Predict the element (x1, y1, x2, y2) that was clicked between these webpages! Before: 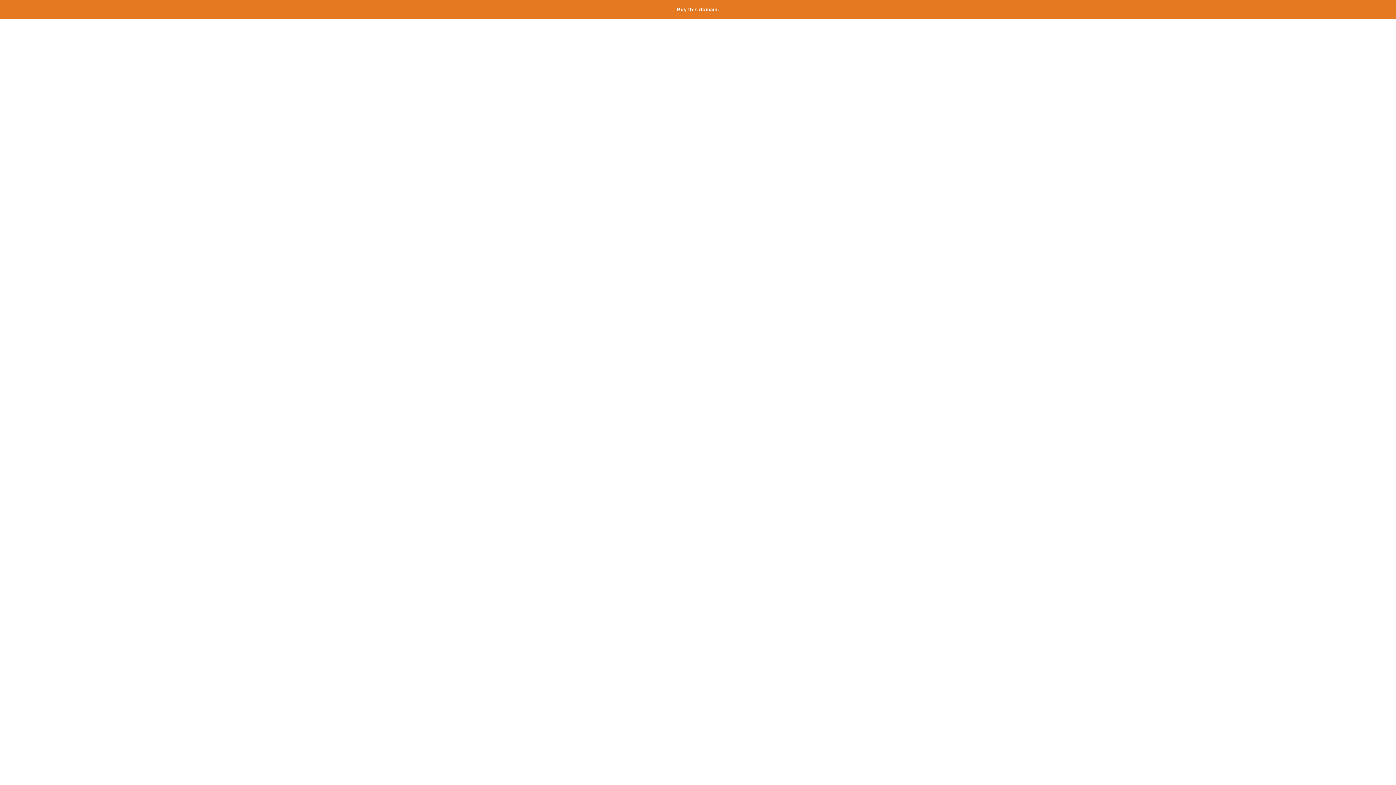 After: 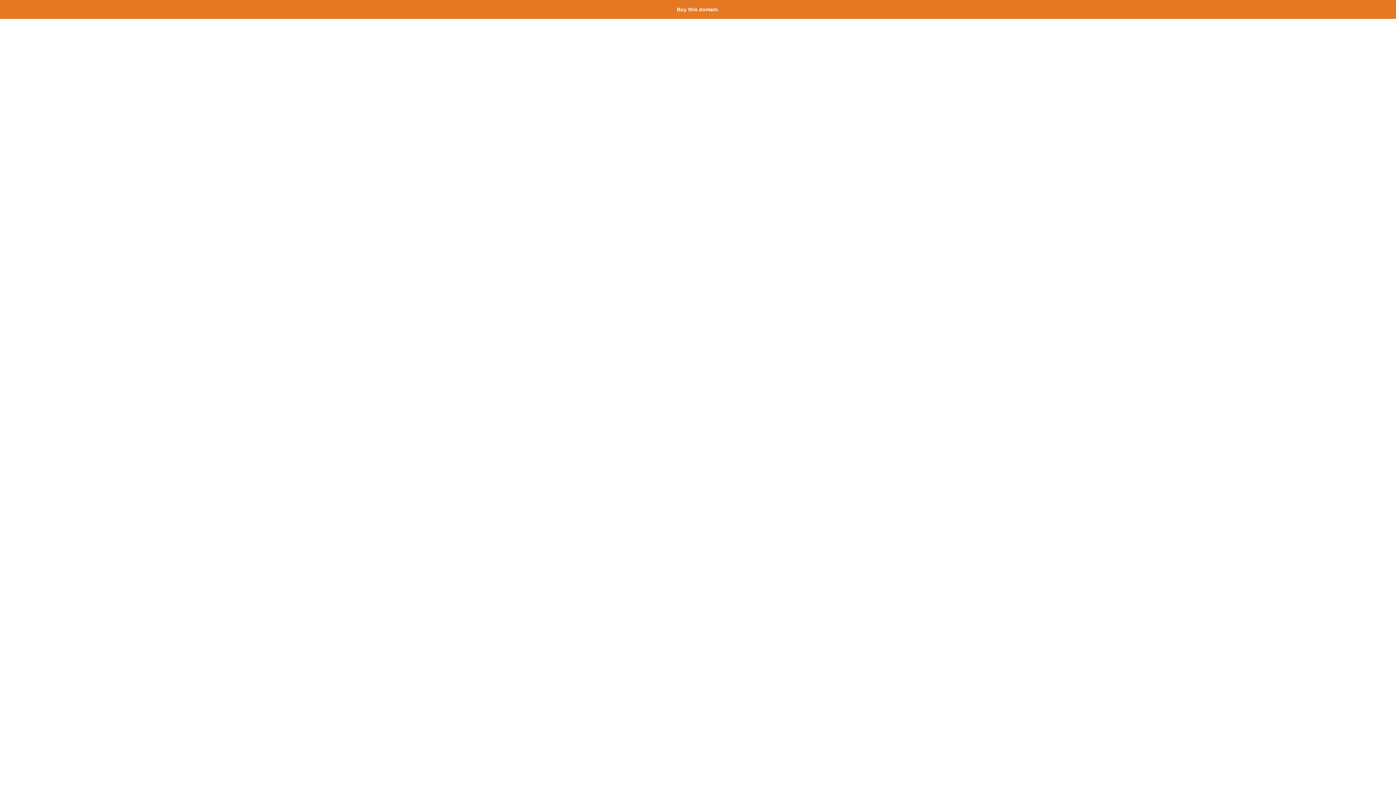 Action: bbox: (677, 6, 719, 12) label: Buy this domain.